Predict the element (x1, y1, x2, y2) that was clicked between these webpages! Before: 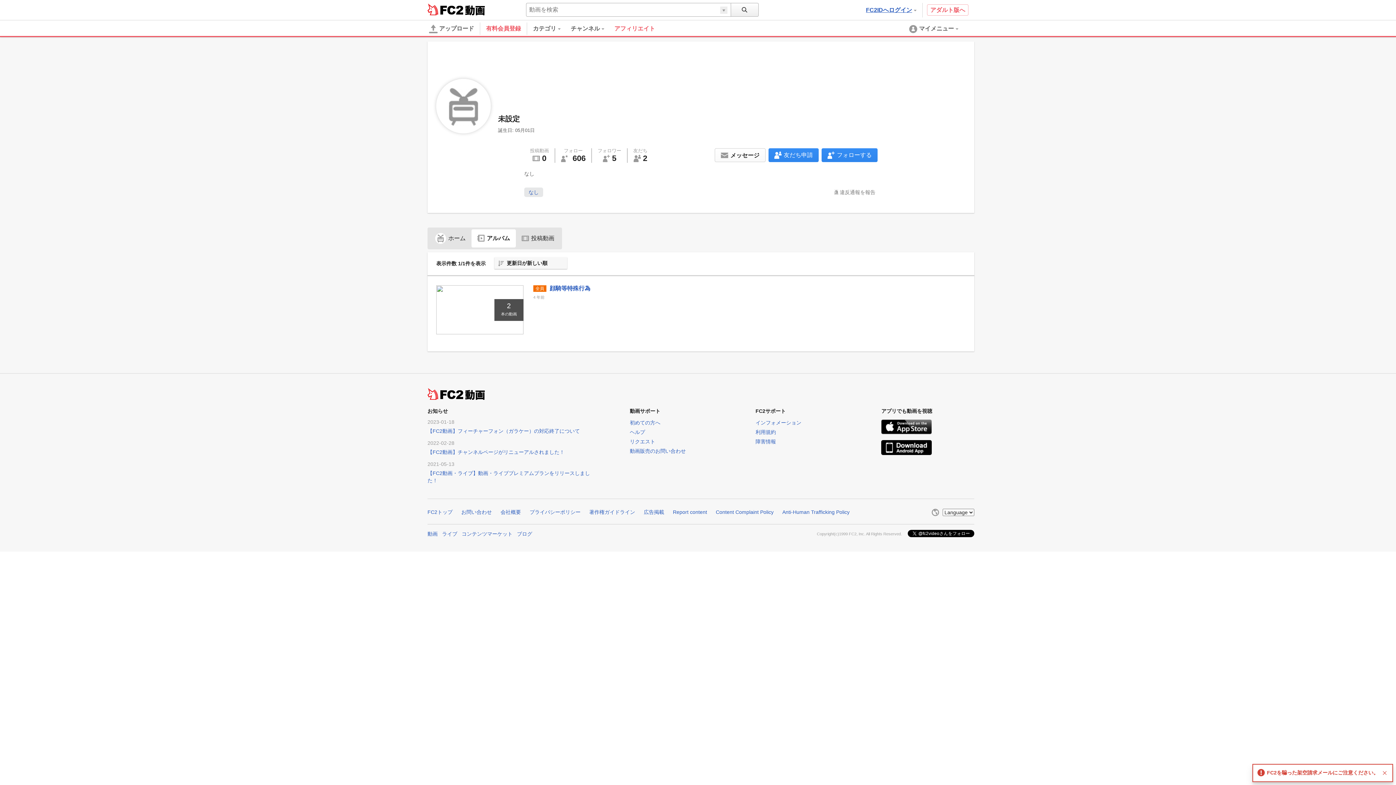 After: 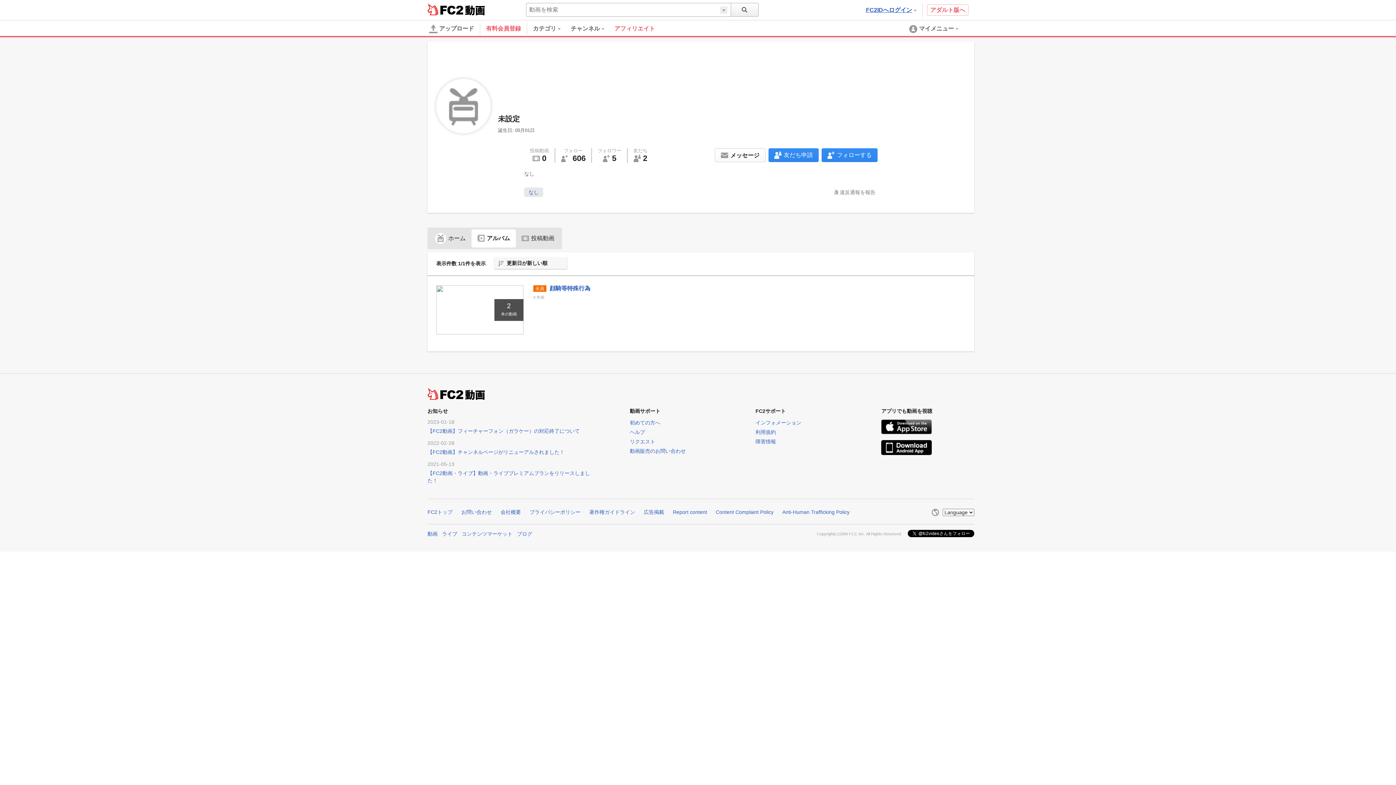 Action: bbox: (1381, 770, 1388, 775)